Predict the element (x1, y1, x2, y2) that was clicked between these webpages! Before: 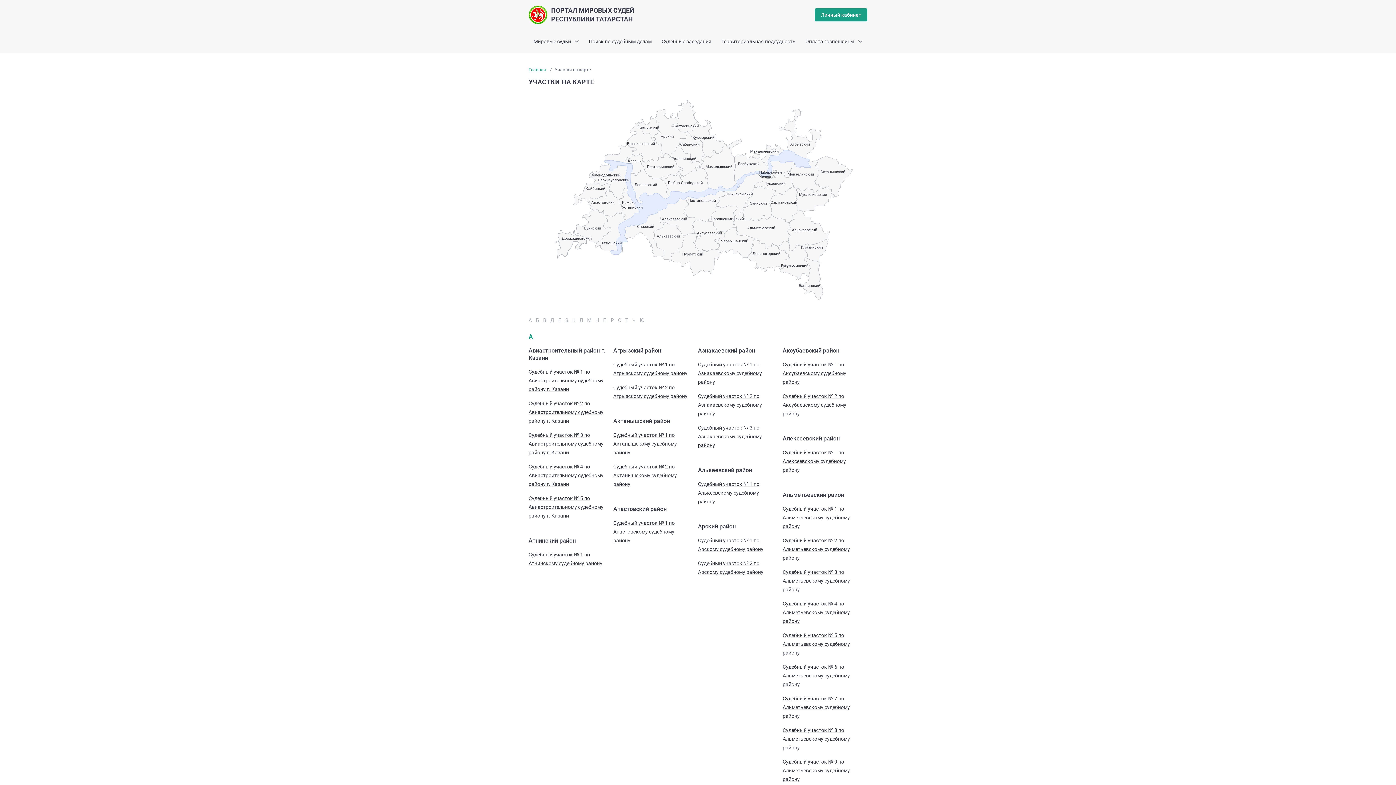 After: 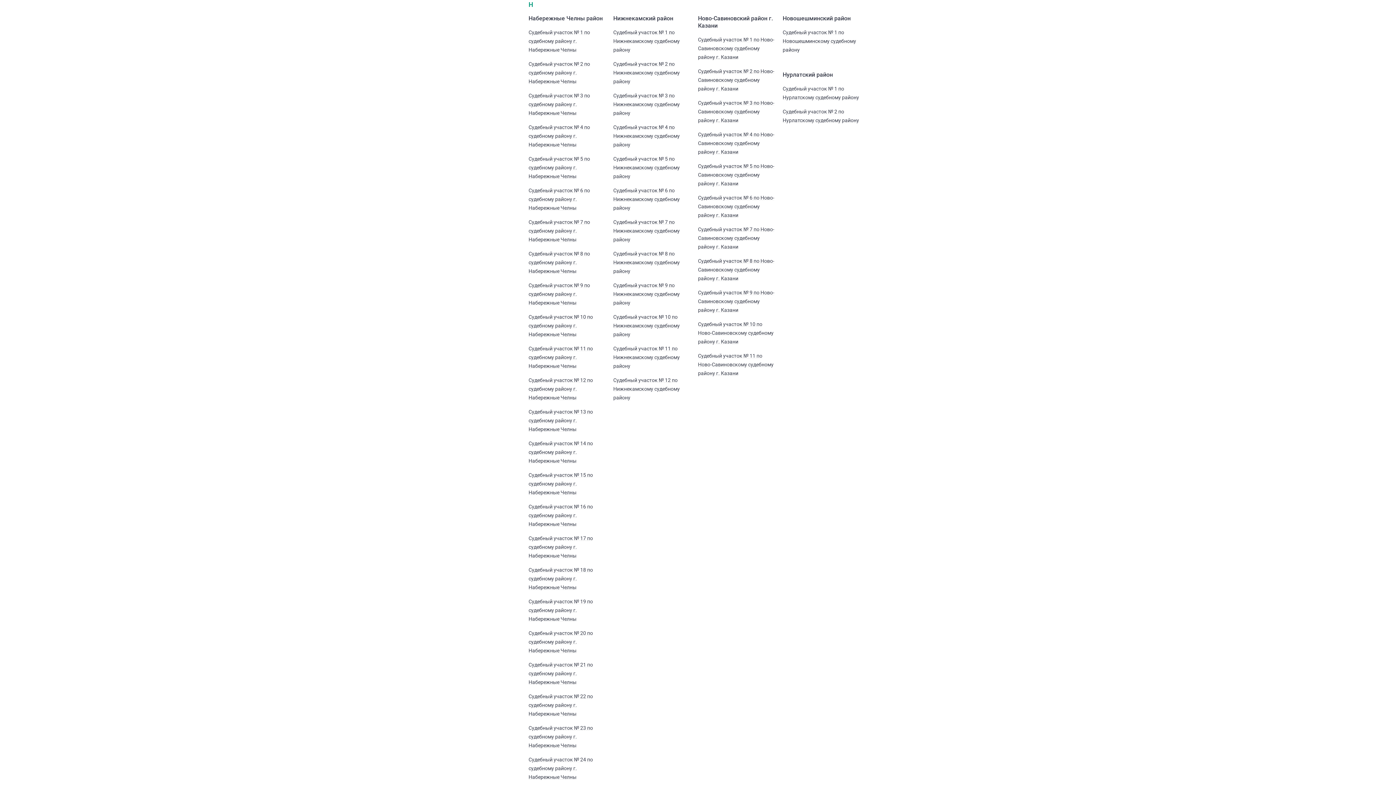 Action: bbox: (595, 317, 599, 323) label: Н